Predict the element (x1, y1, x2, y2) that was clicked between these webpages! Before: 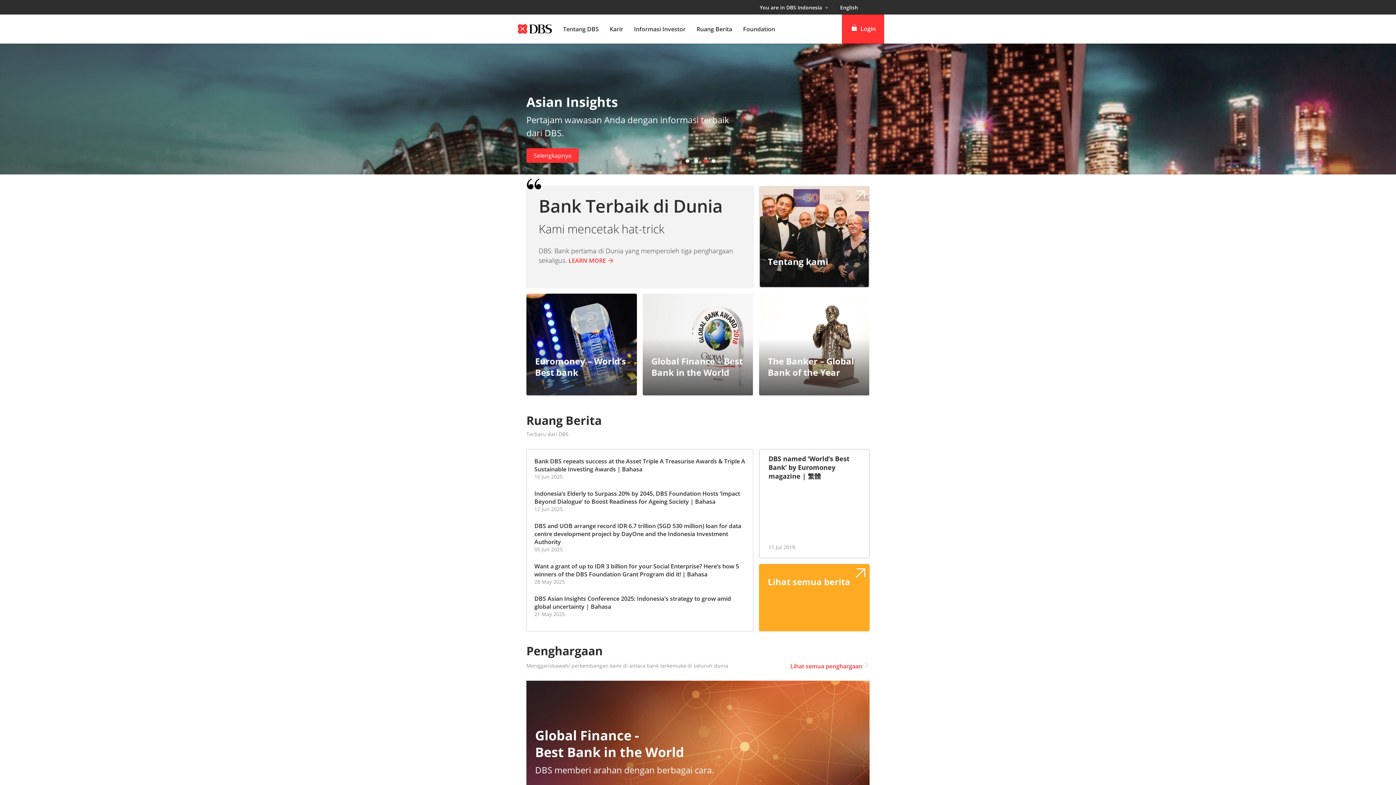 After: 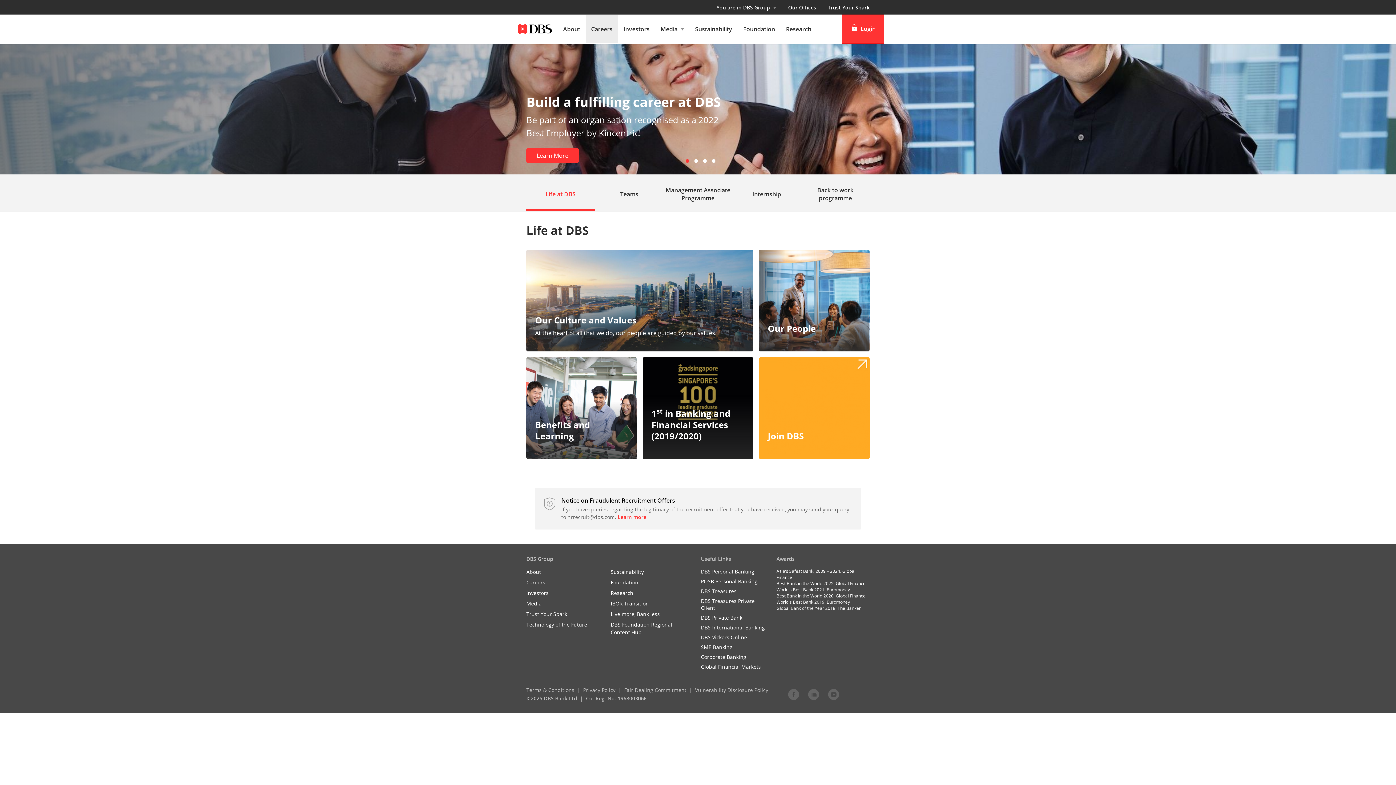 Action: bbox: (604, 14, 628, 43) label: Karir